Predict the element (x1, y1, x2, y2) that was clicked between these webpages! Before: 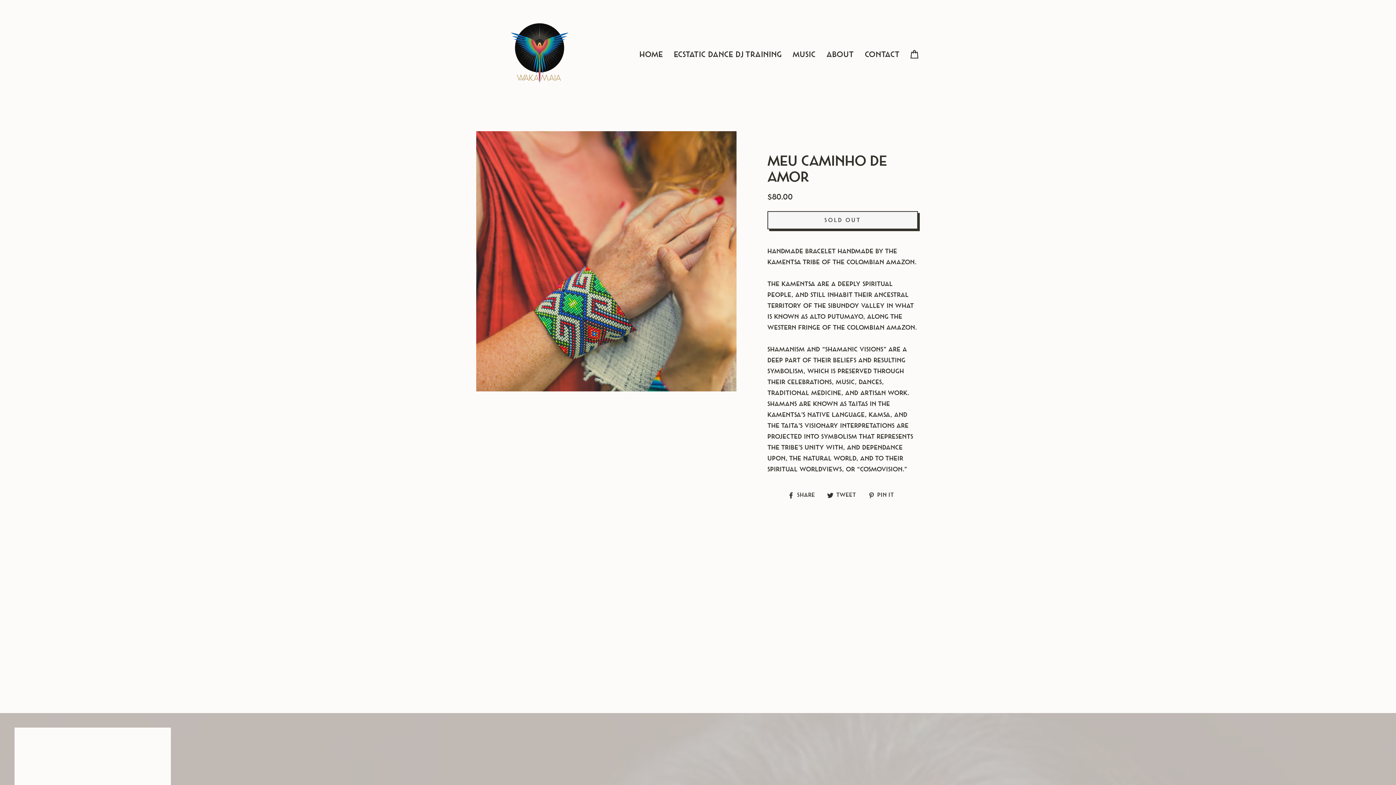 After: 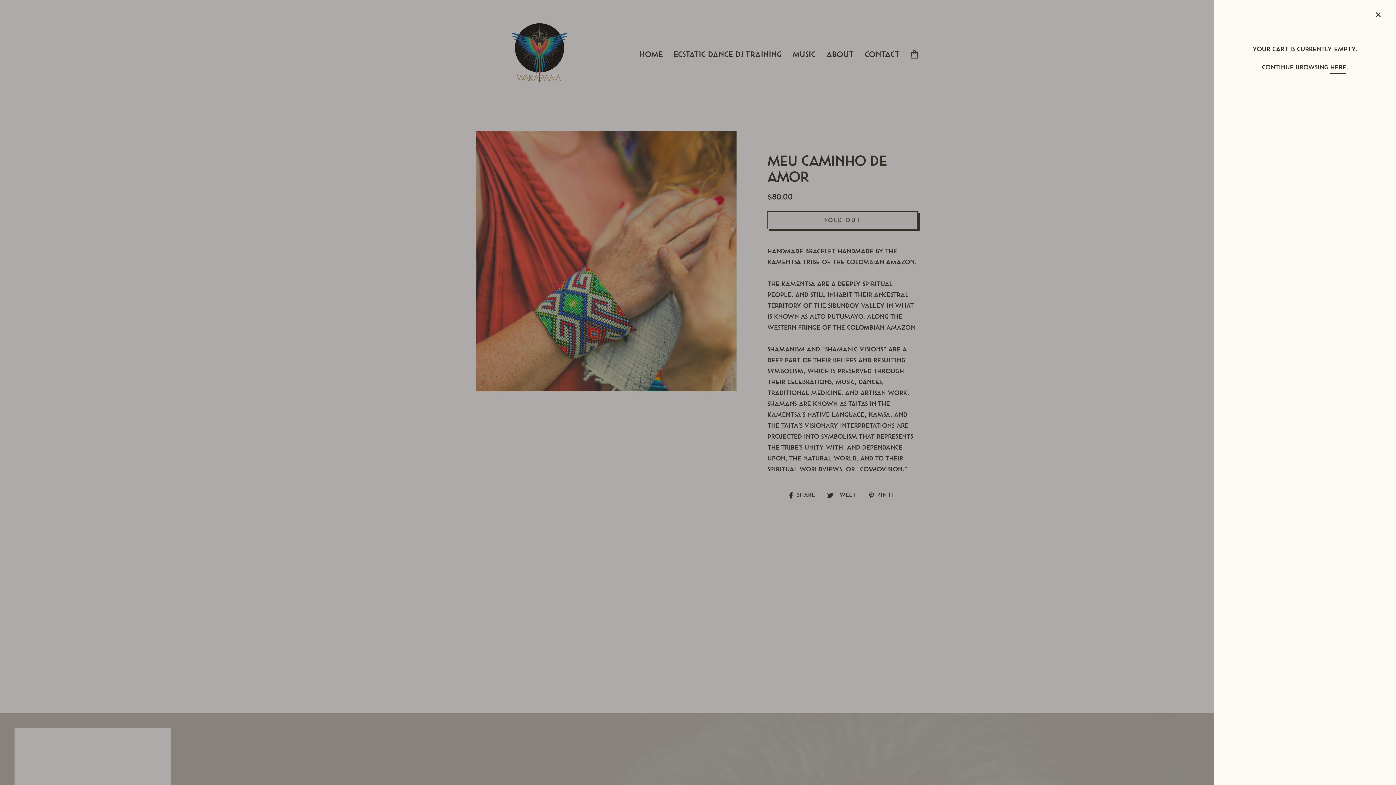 Action: label: Cart bbox: (905, 46, 924, 62)